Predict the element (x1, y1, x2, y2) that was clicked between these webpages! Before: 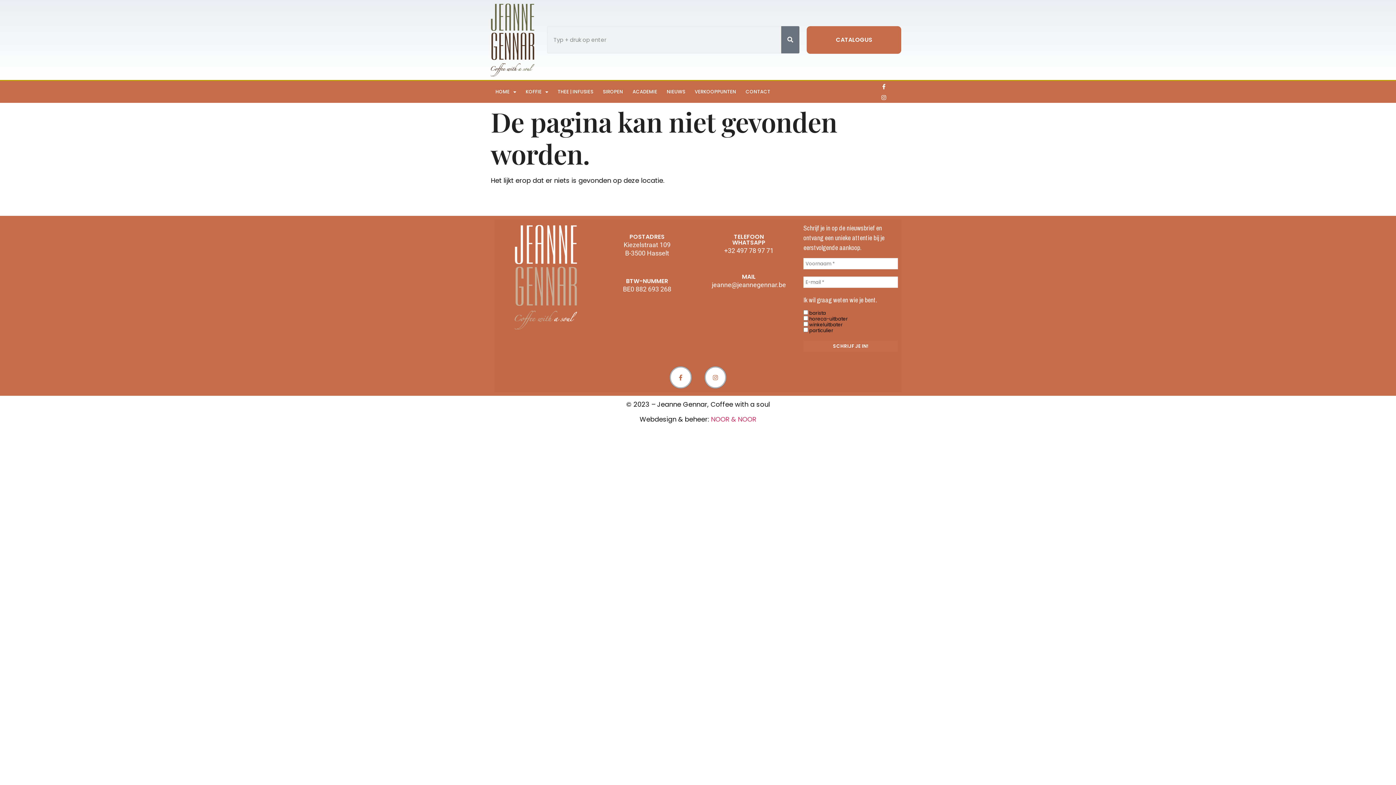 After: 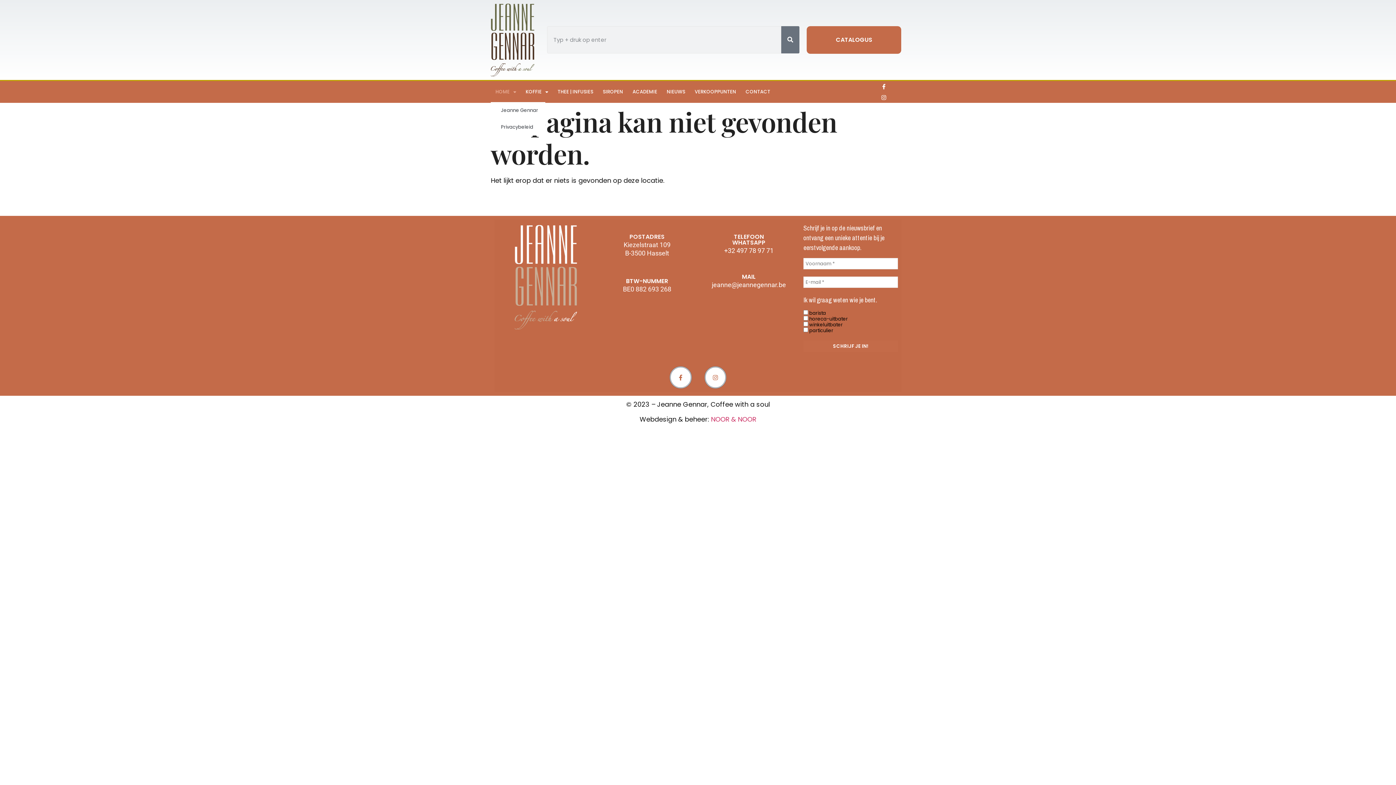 Action: label: HOME bbox: (490, 81, 521, 102)